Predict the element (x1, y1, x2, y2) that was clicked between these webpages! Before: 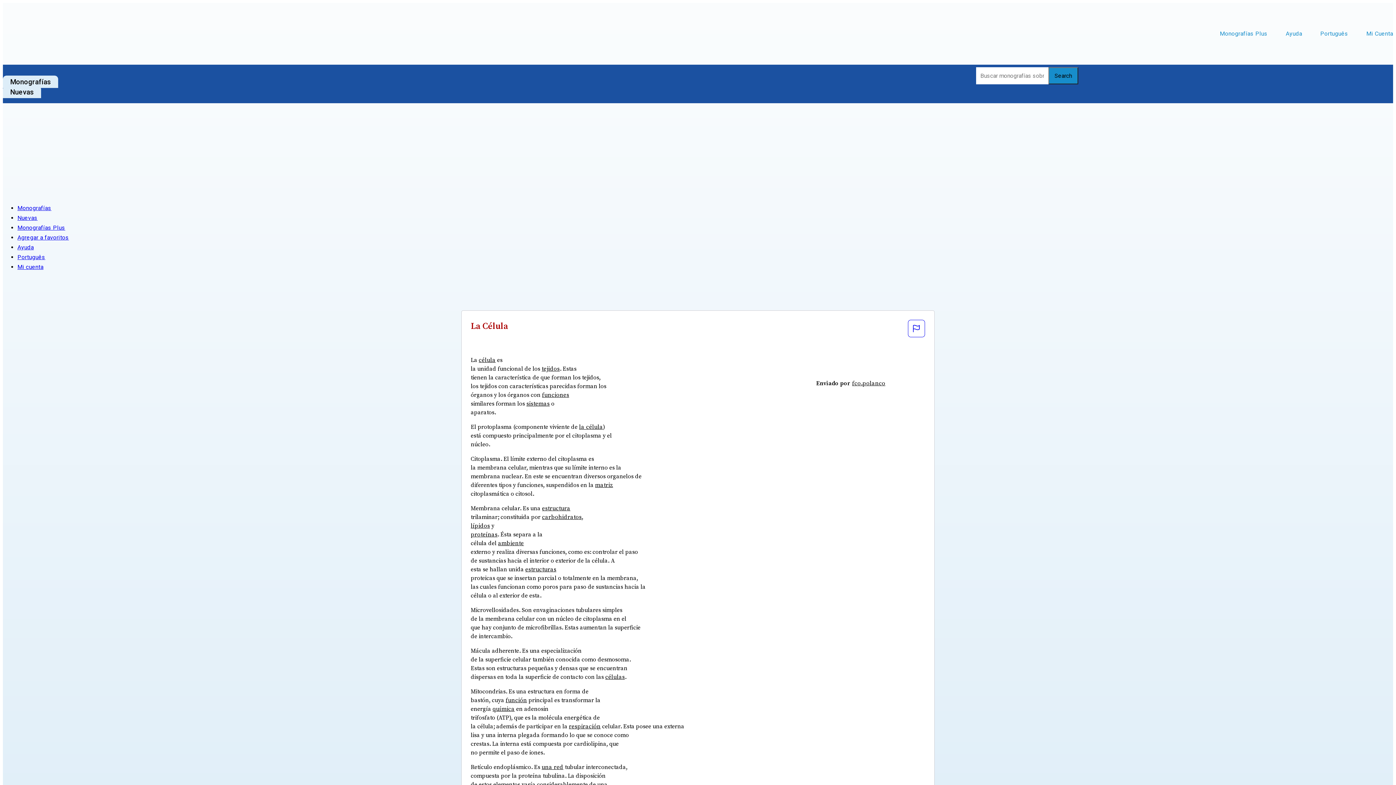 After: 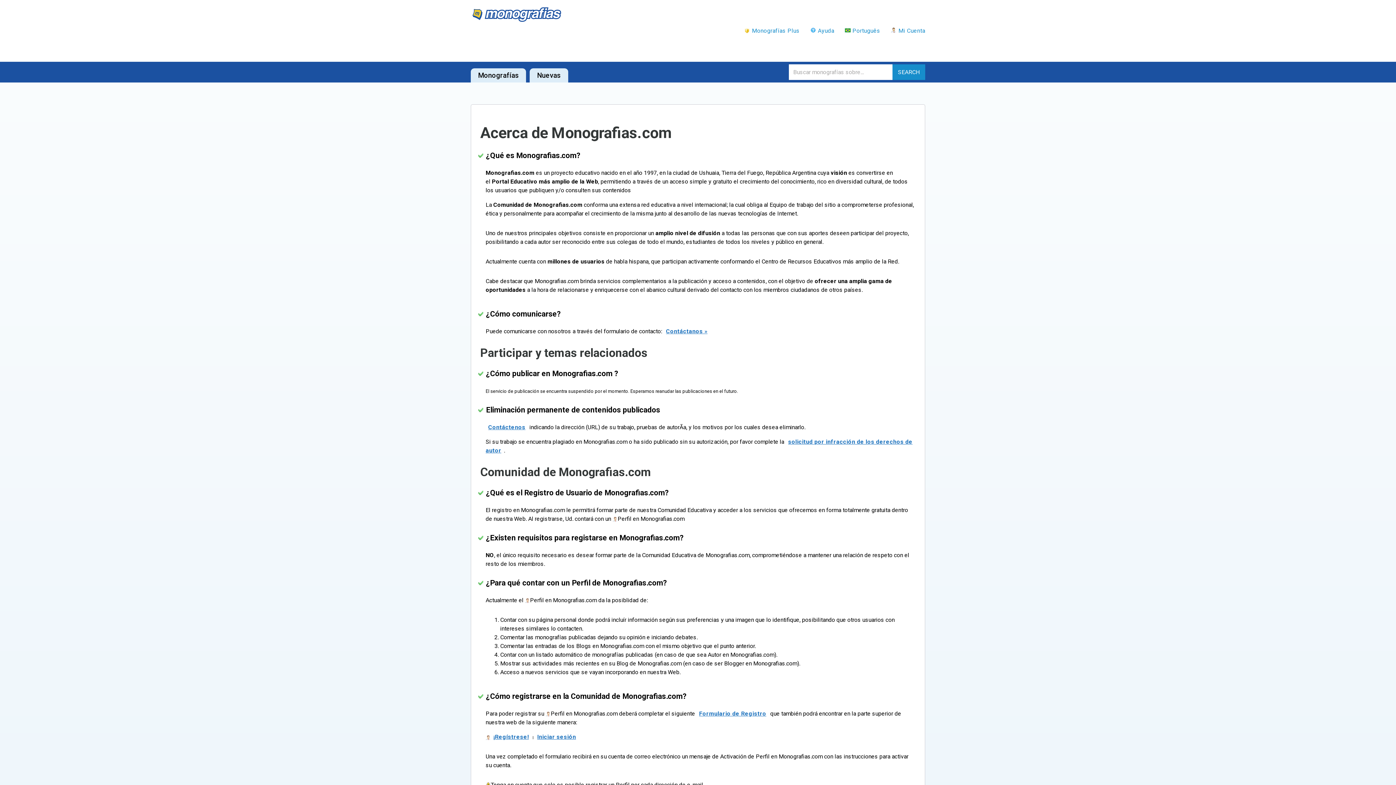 Action: bbox: (17, 243, 33, 250) label: Ayuda